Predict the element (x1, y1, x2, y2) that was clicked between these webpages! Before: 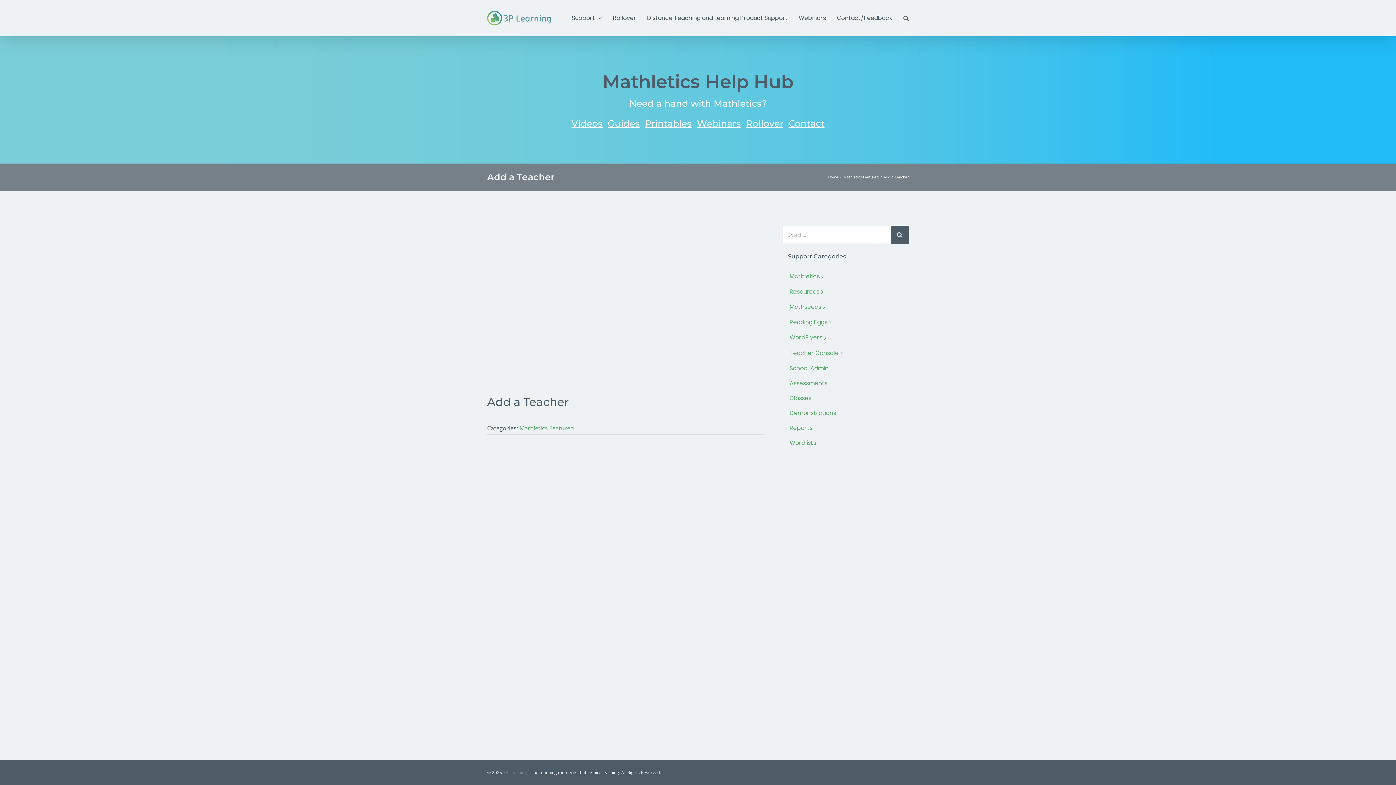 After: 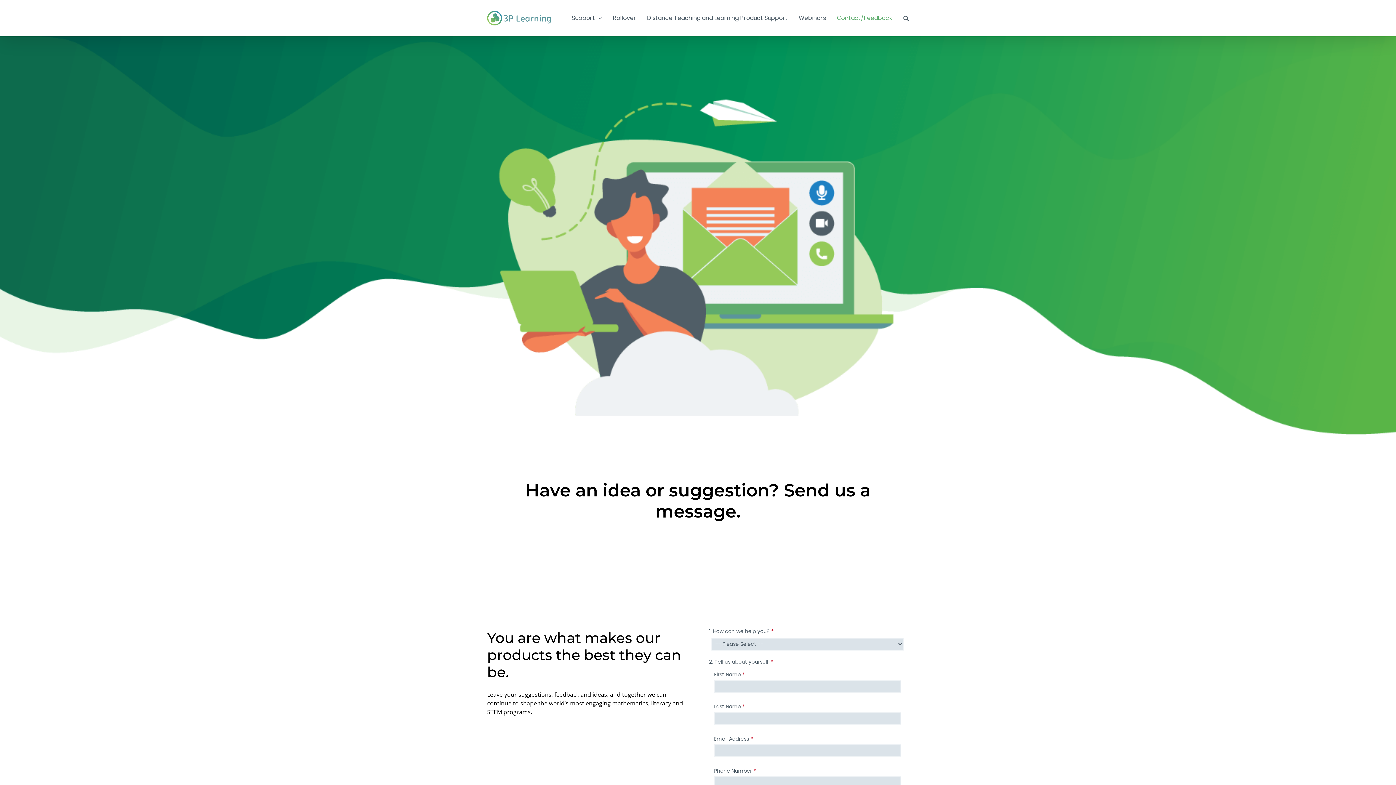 Action: bbox: (837, 0, 892, 36) label: Contact/Feedback